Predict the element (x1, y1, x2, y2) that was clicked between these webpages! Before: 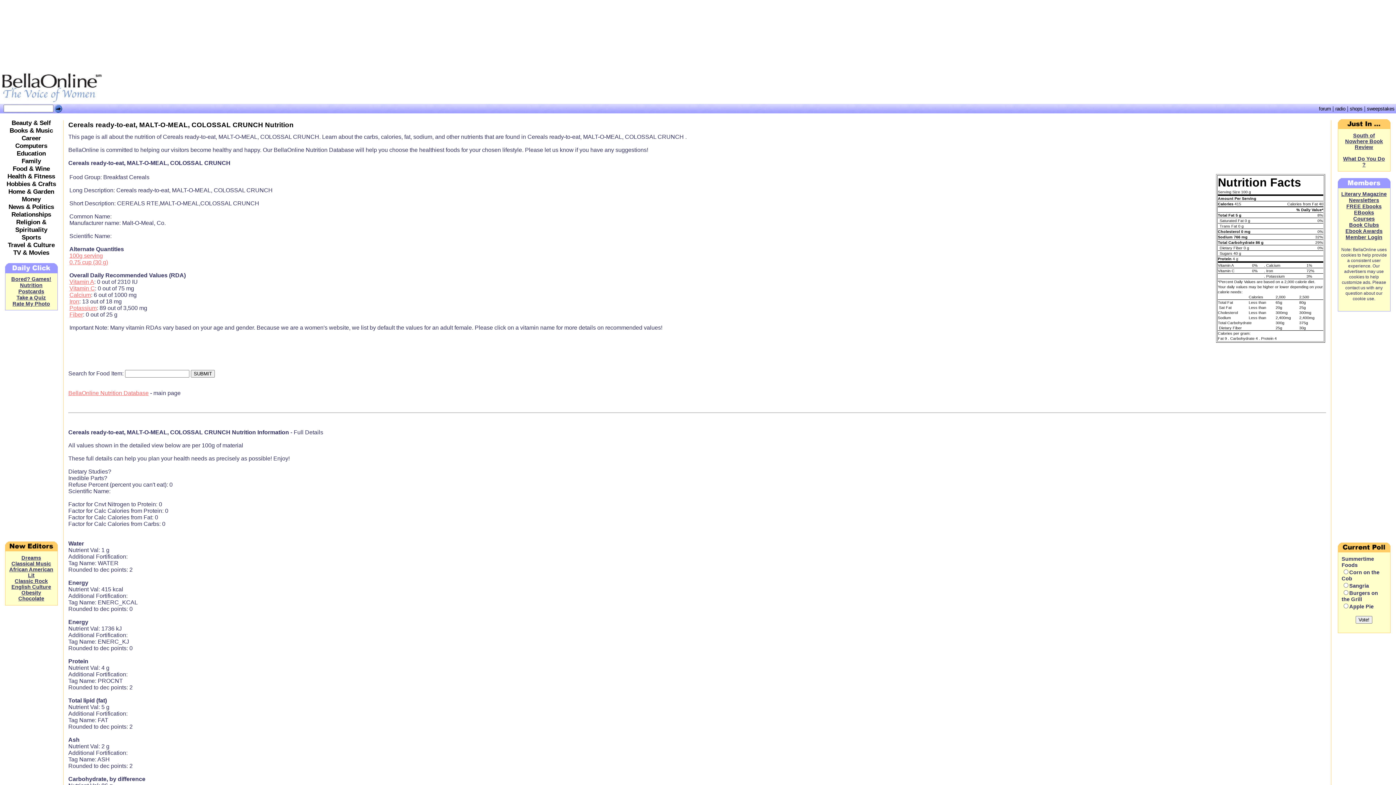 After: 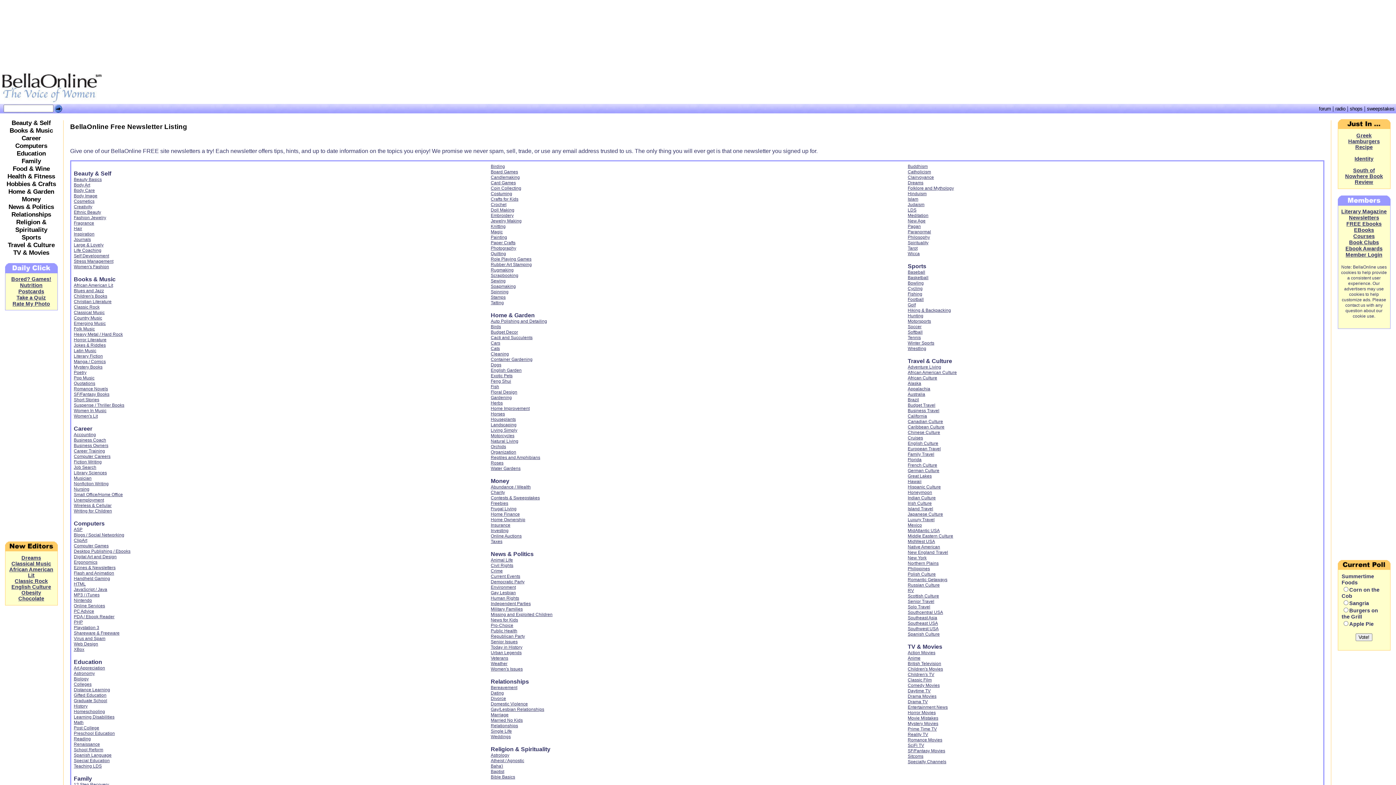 Action: label: Newsletters bbox: (1349, 197, 1379, 203)